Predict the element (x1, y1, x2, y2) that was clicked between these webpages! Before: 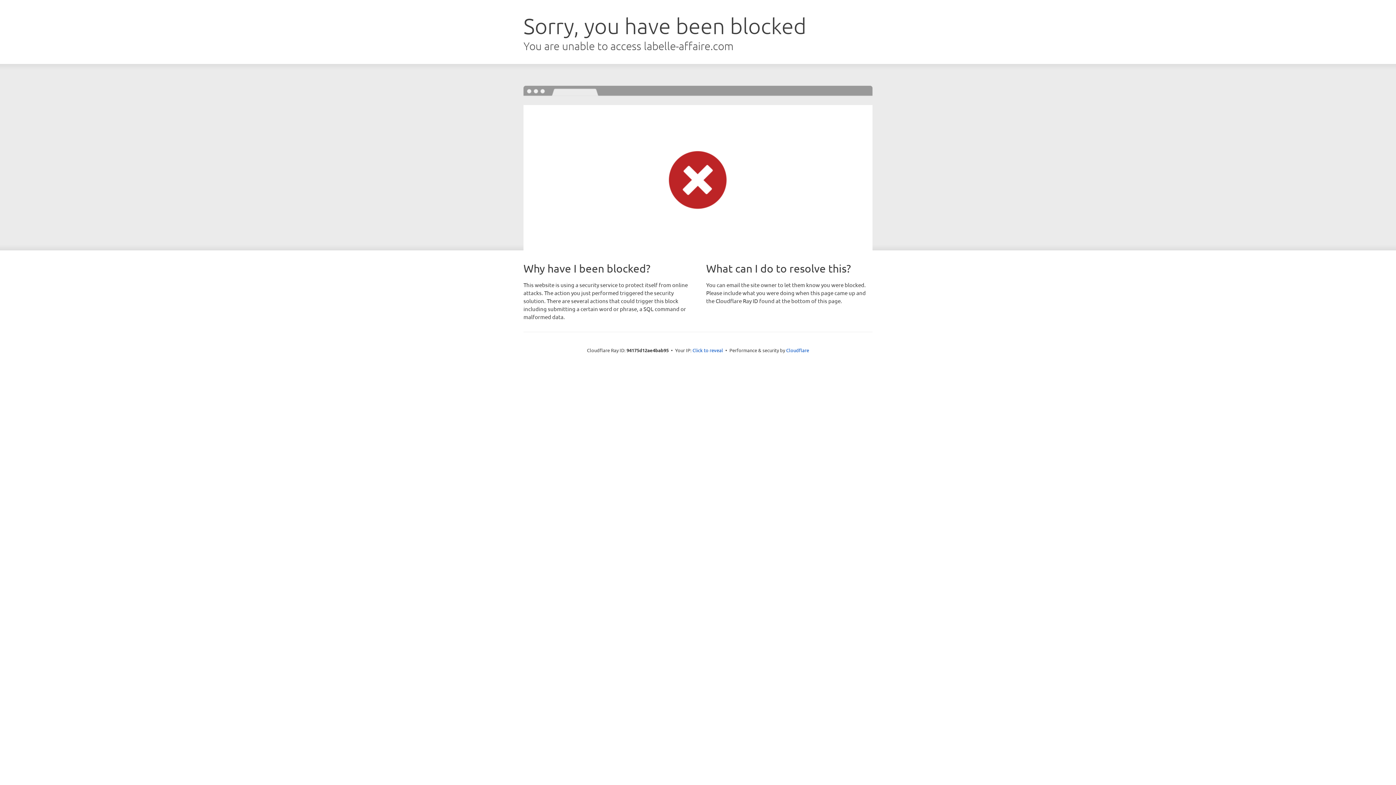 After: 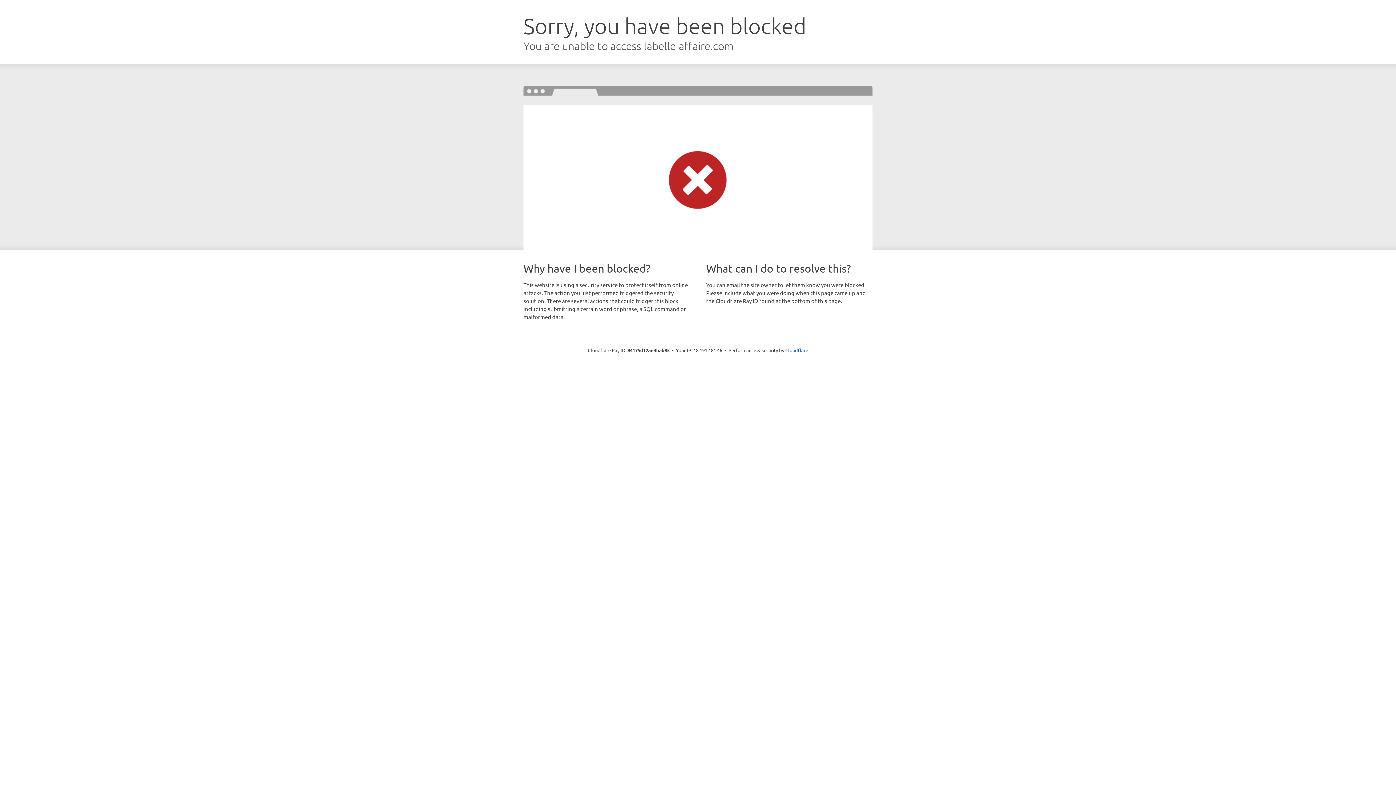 Action: bbox: (692, 346, 723, 353) label: Click to reveal